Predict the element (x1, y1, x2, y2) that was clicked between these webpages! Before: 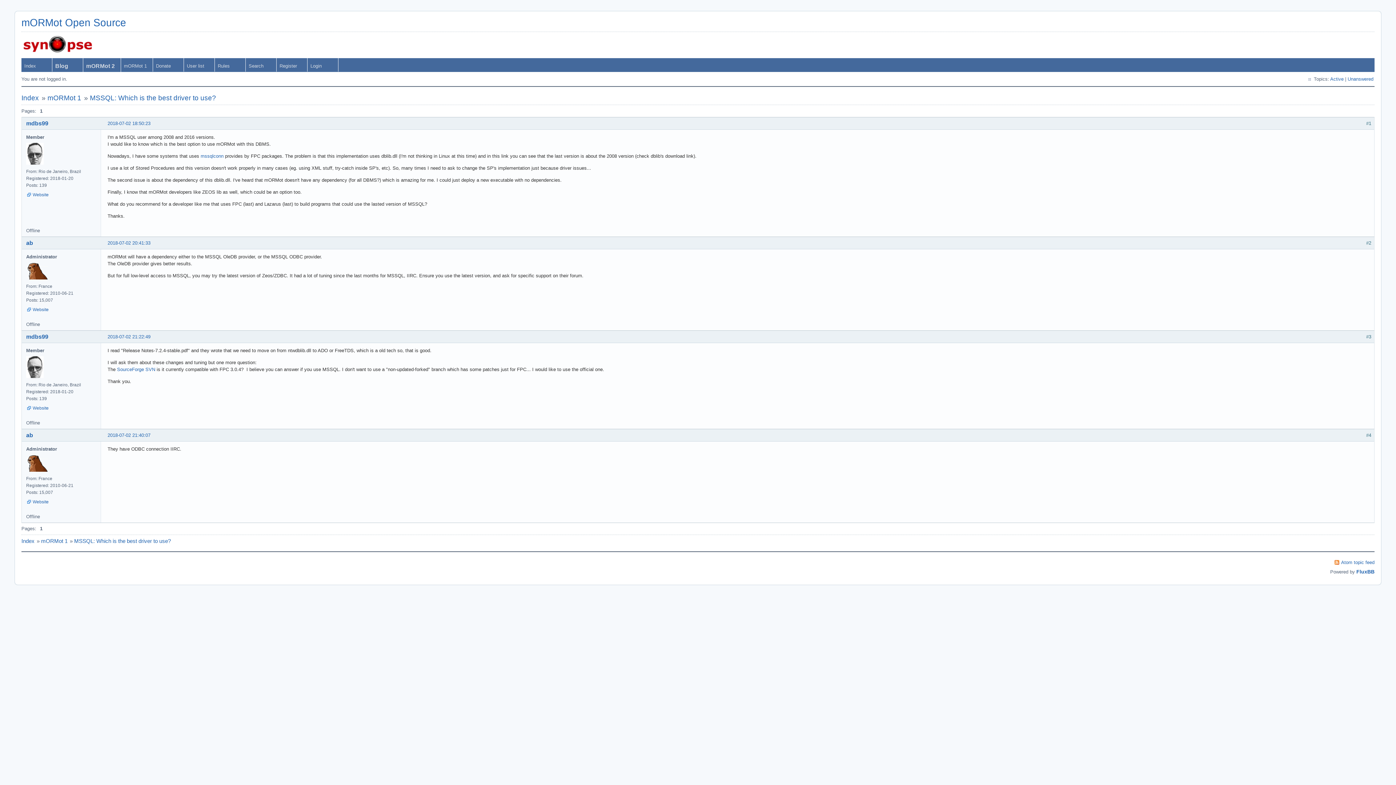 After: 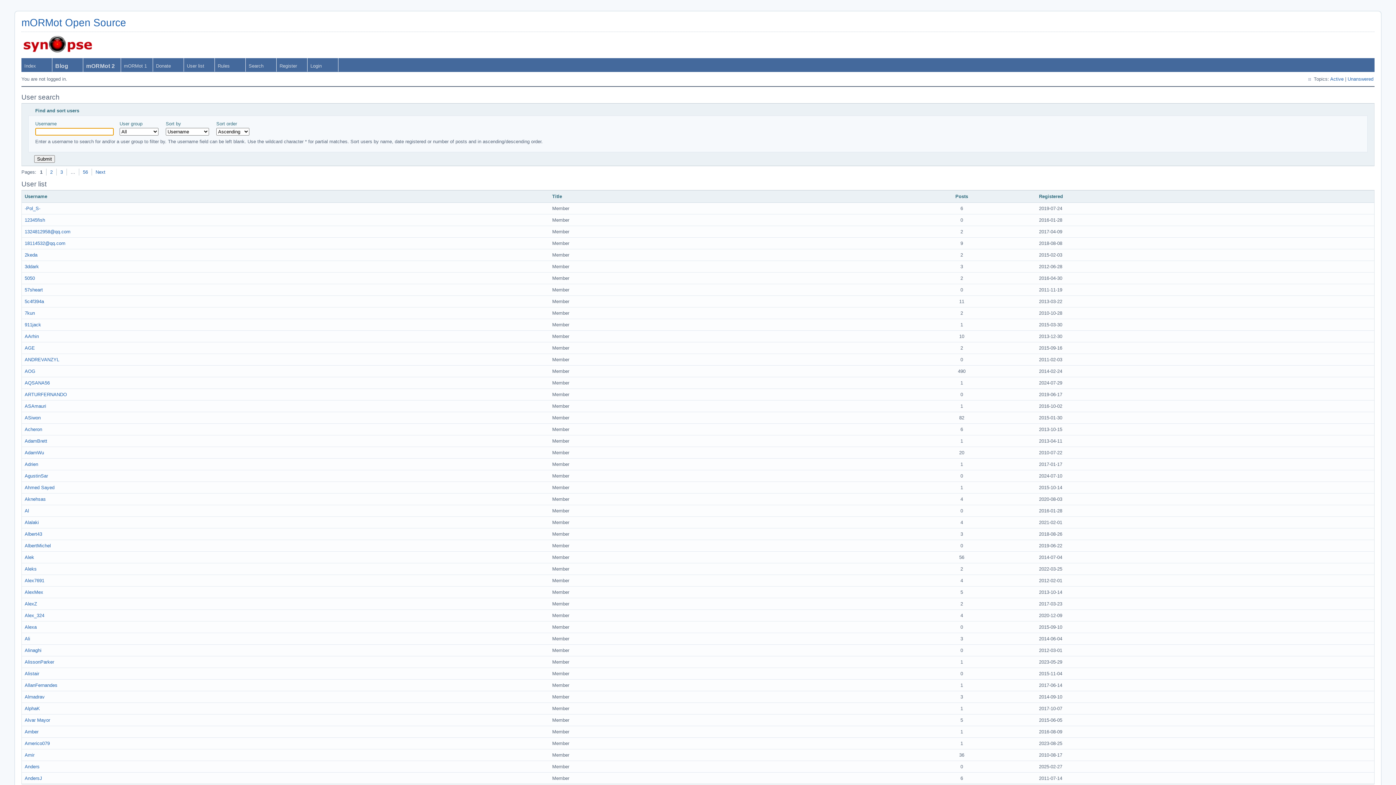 Action: label: User list bbox: (184, 58, 214, 71)